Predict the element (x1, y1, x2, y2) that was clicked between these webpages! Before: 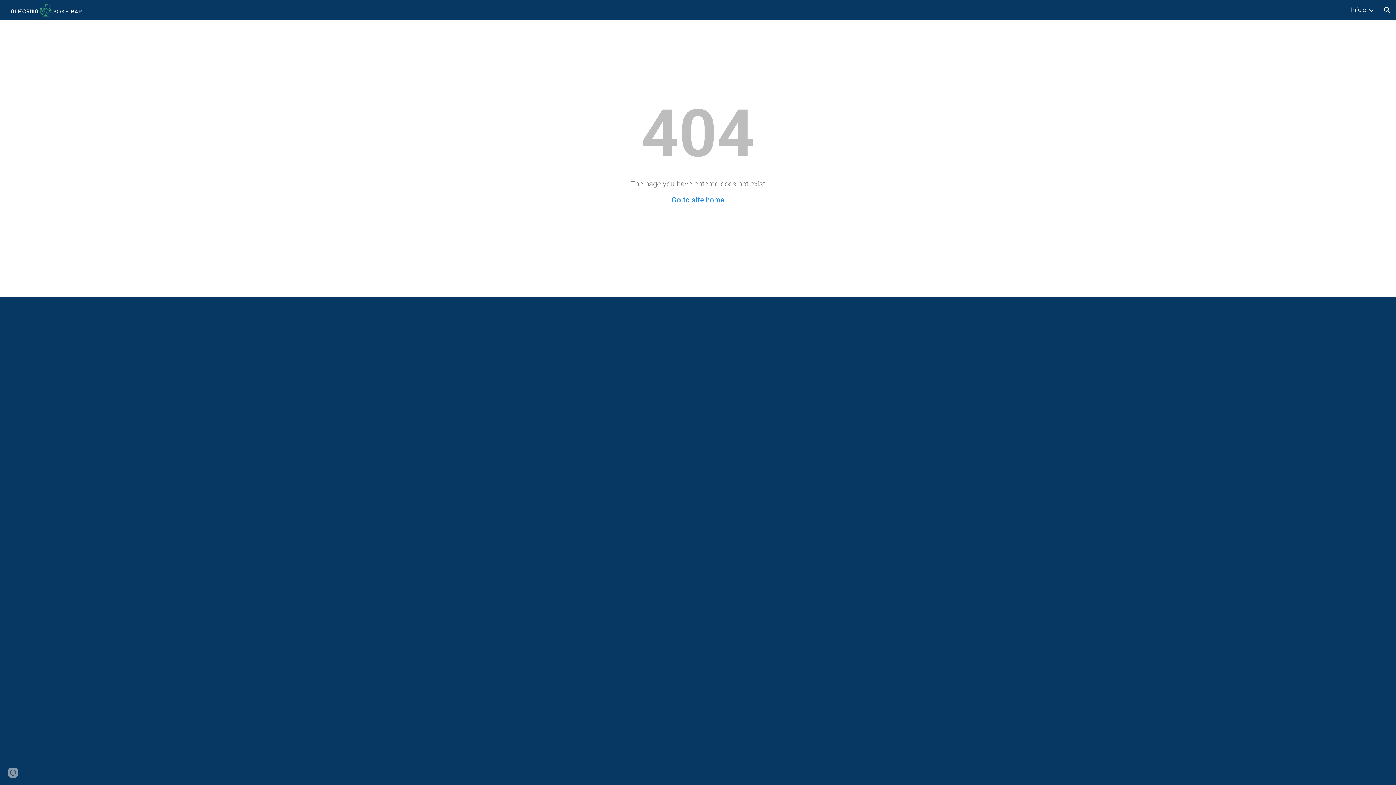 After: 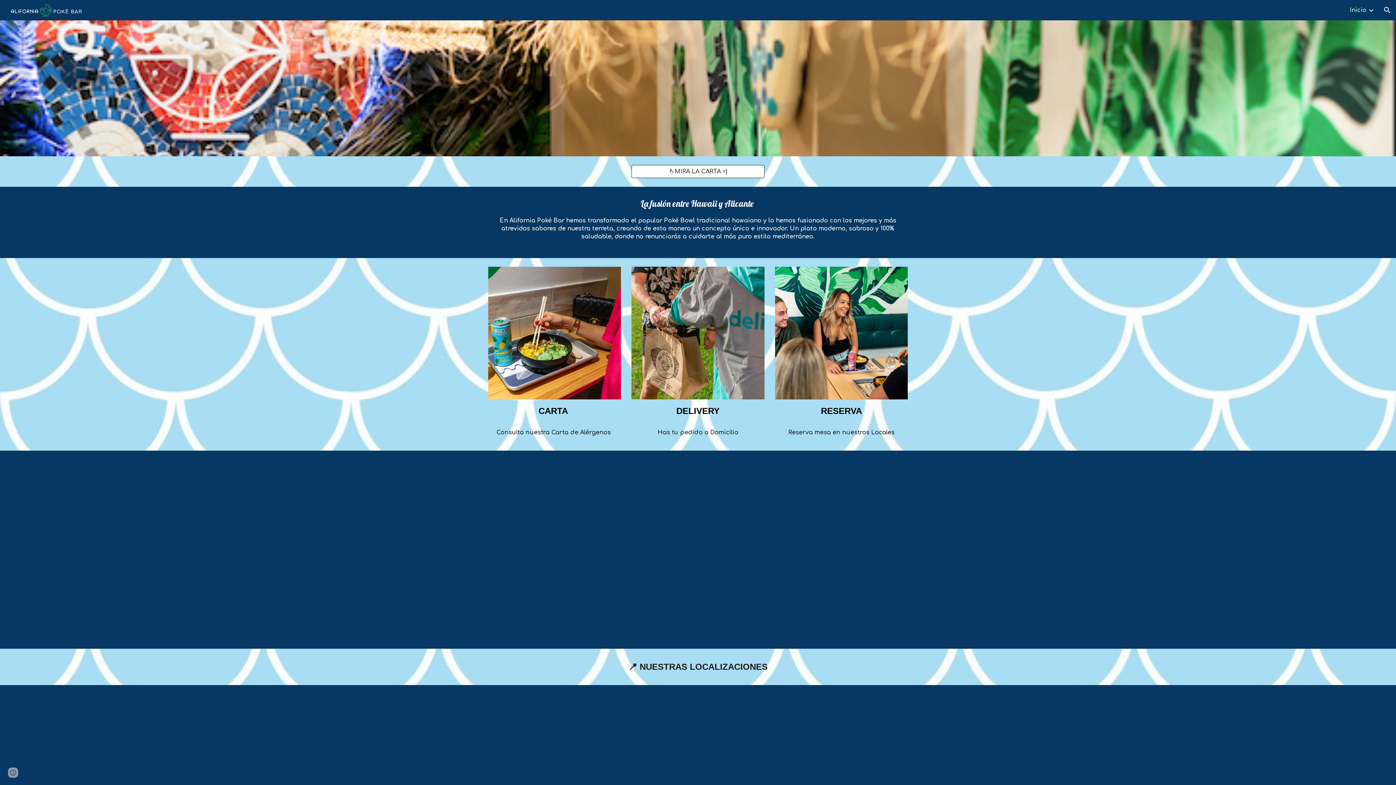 Action: label: Go to site home bbox: (671, 195, 724, 204)